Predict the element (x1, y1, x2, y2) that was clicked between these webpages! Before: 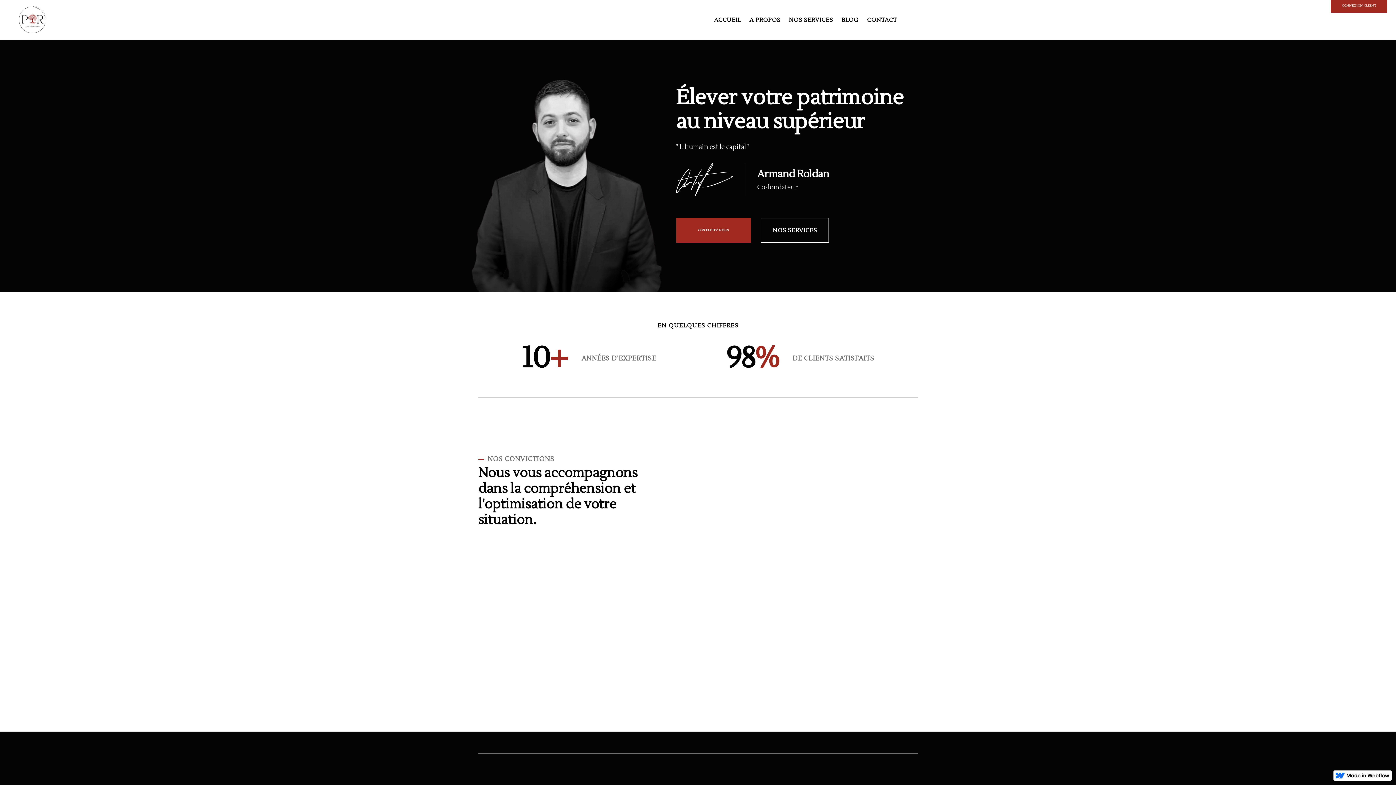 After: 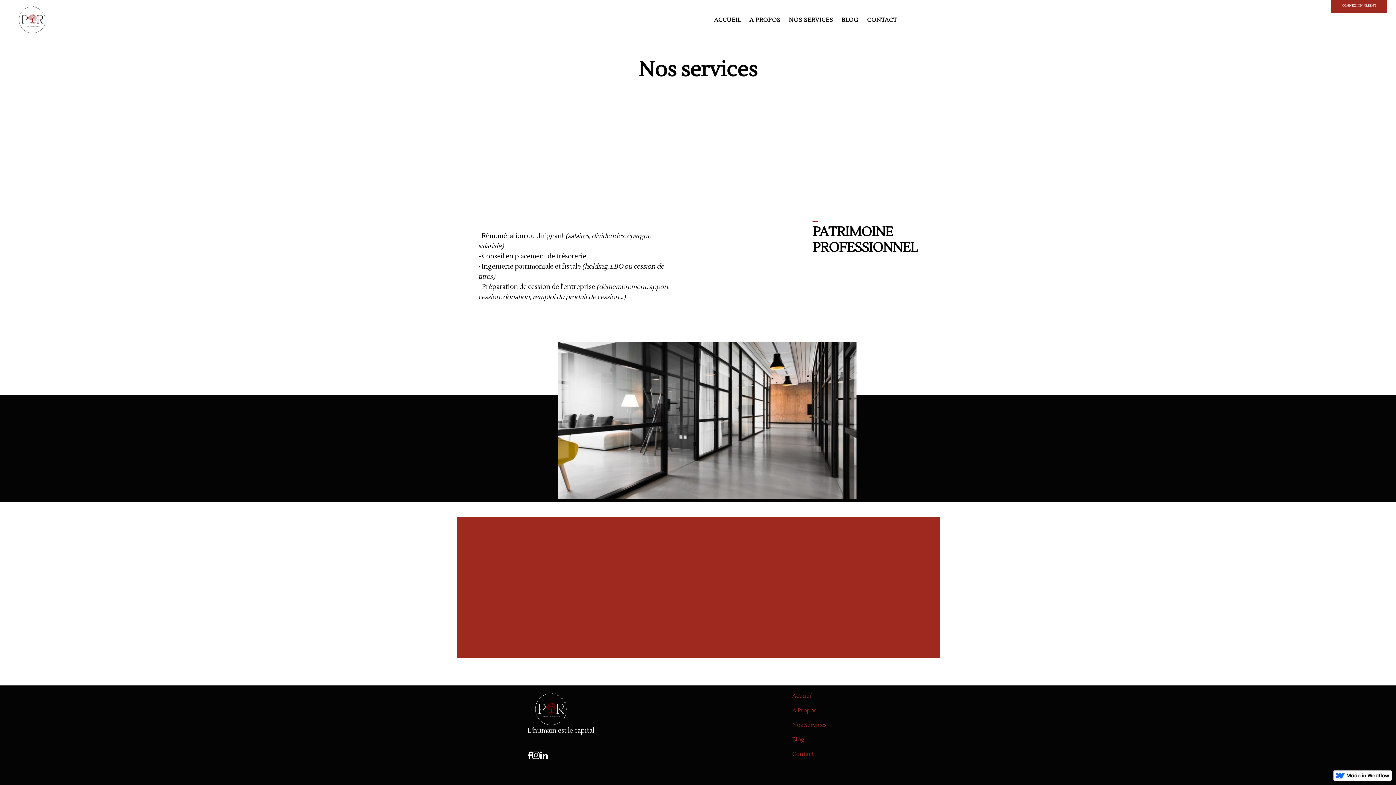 Action: label: NOS SERVICES bbox: (760, 218, 829, 242)